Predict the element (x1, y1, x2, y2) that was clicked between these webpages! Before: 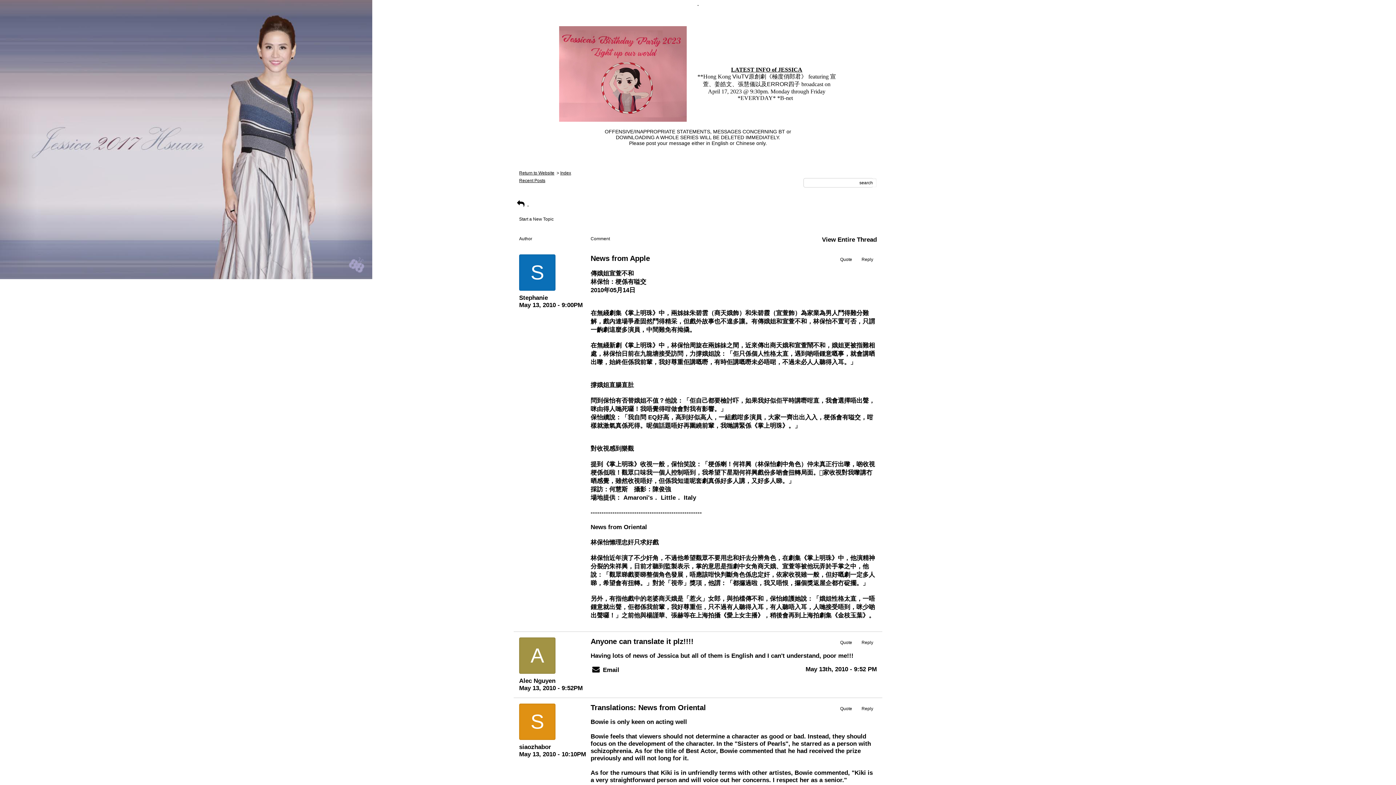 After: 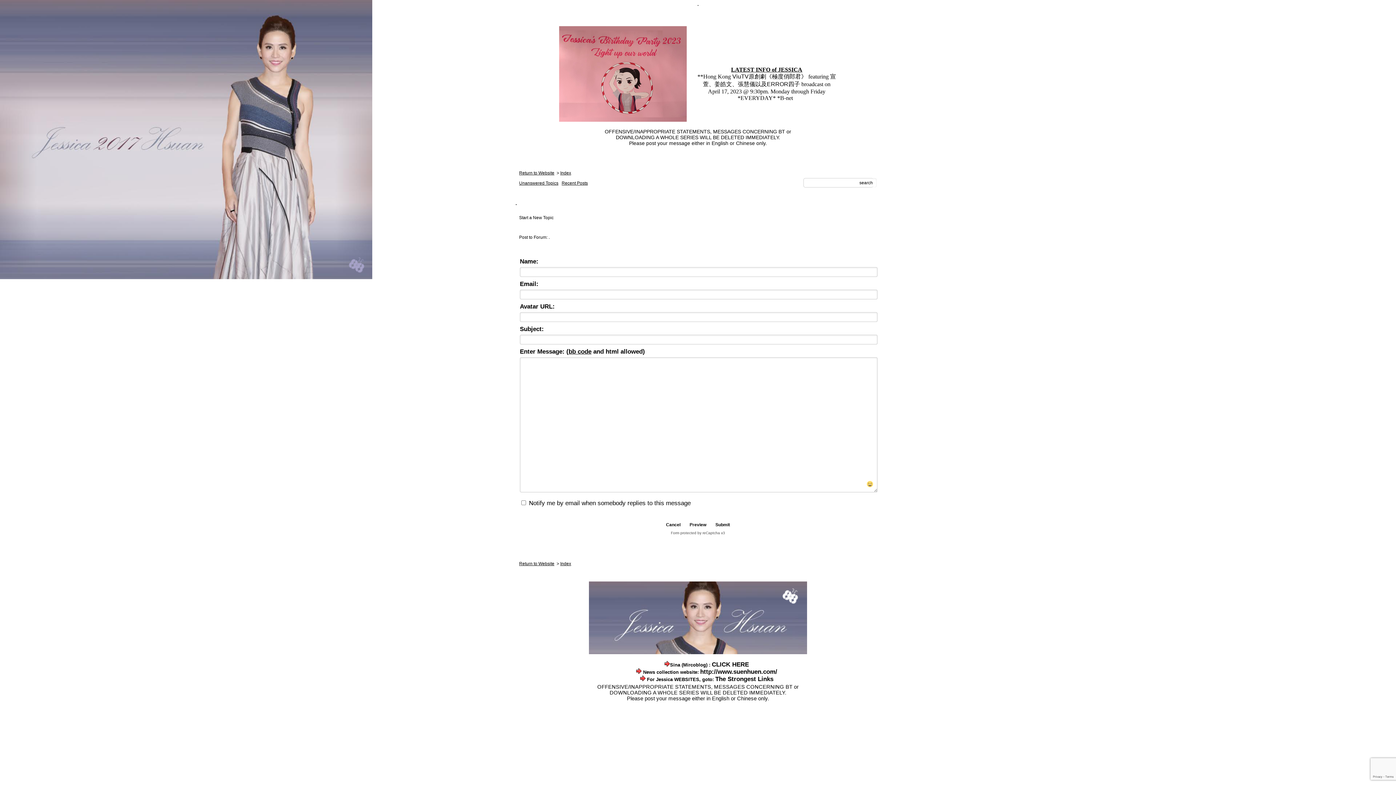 Action: label: Start a New Topic bbox: (515, 214, 557, 223)